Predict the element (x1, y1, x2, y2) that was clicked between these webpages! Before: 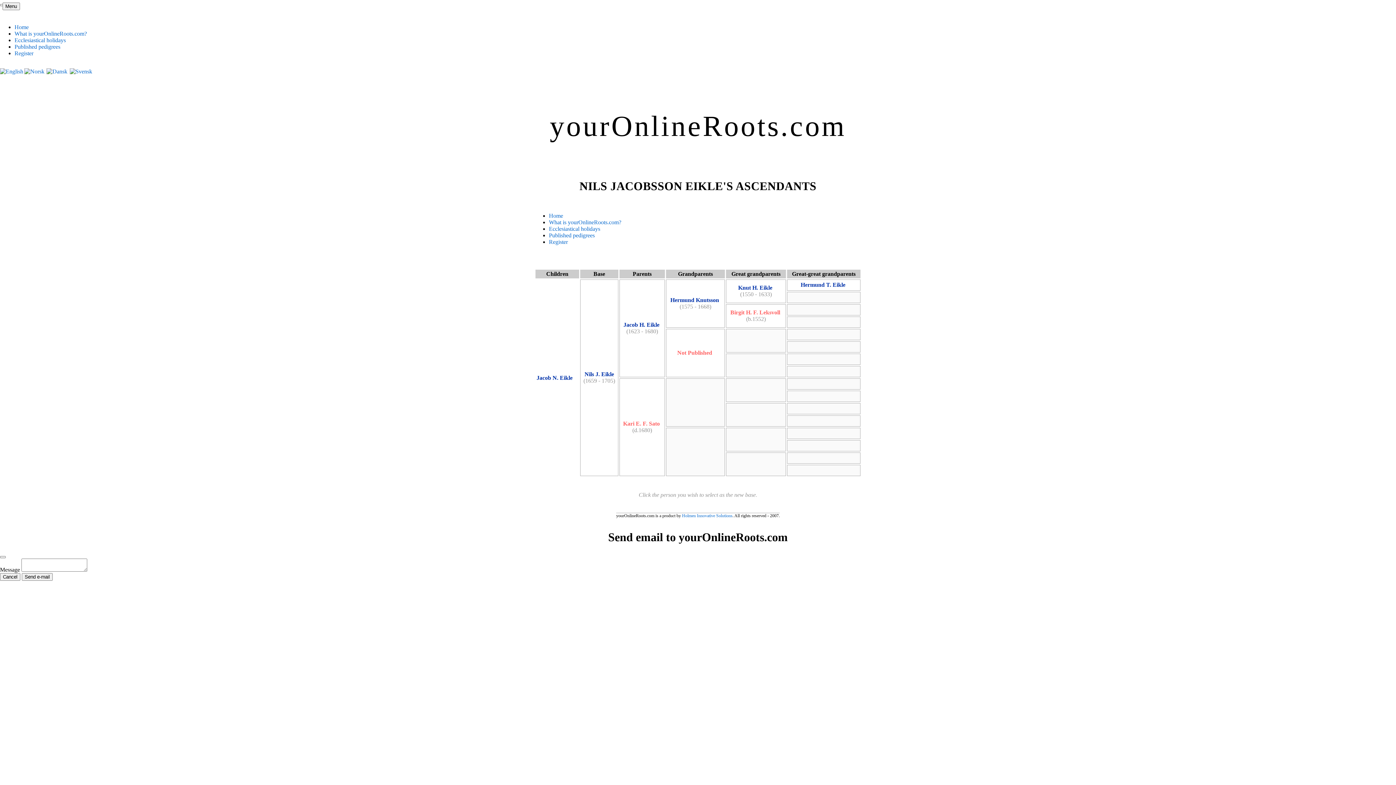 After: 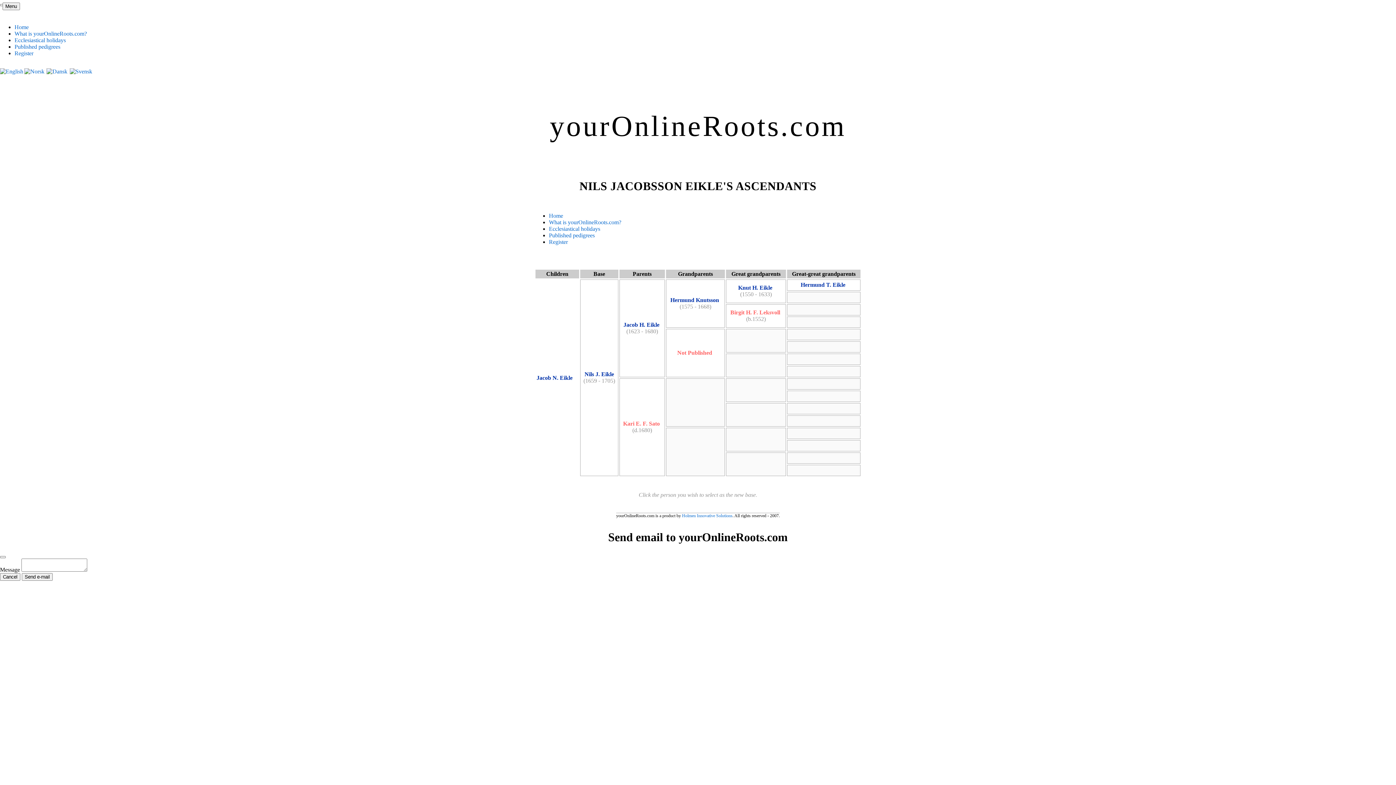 Action: bbox: (536, 374, 572, 381) label: Jacob N. Eikle